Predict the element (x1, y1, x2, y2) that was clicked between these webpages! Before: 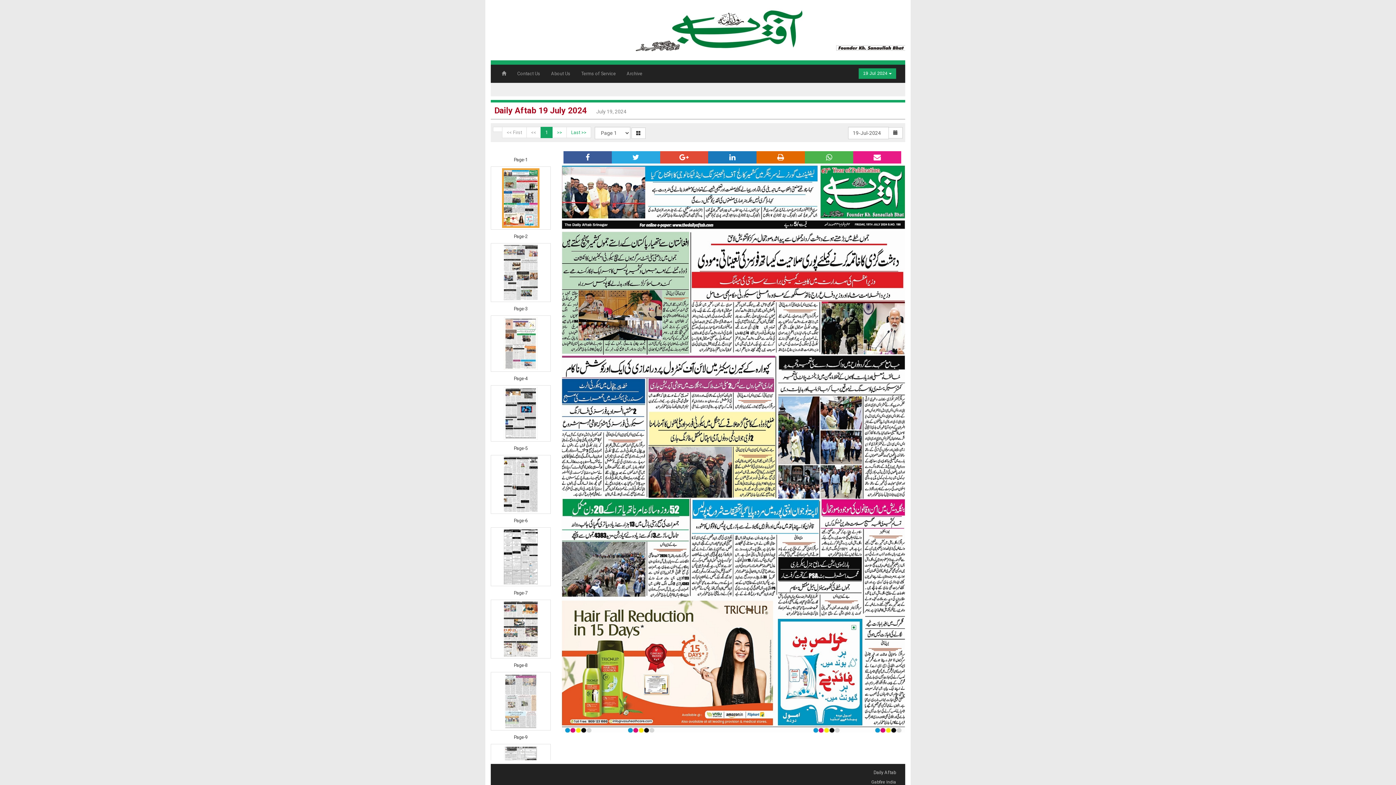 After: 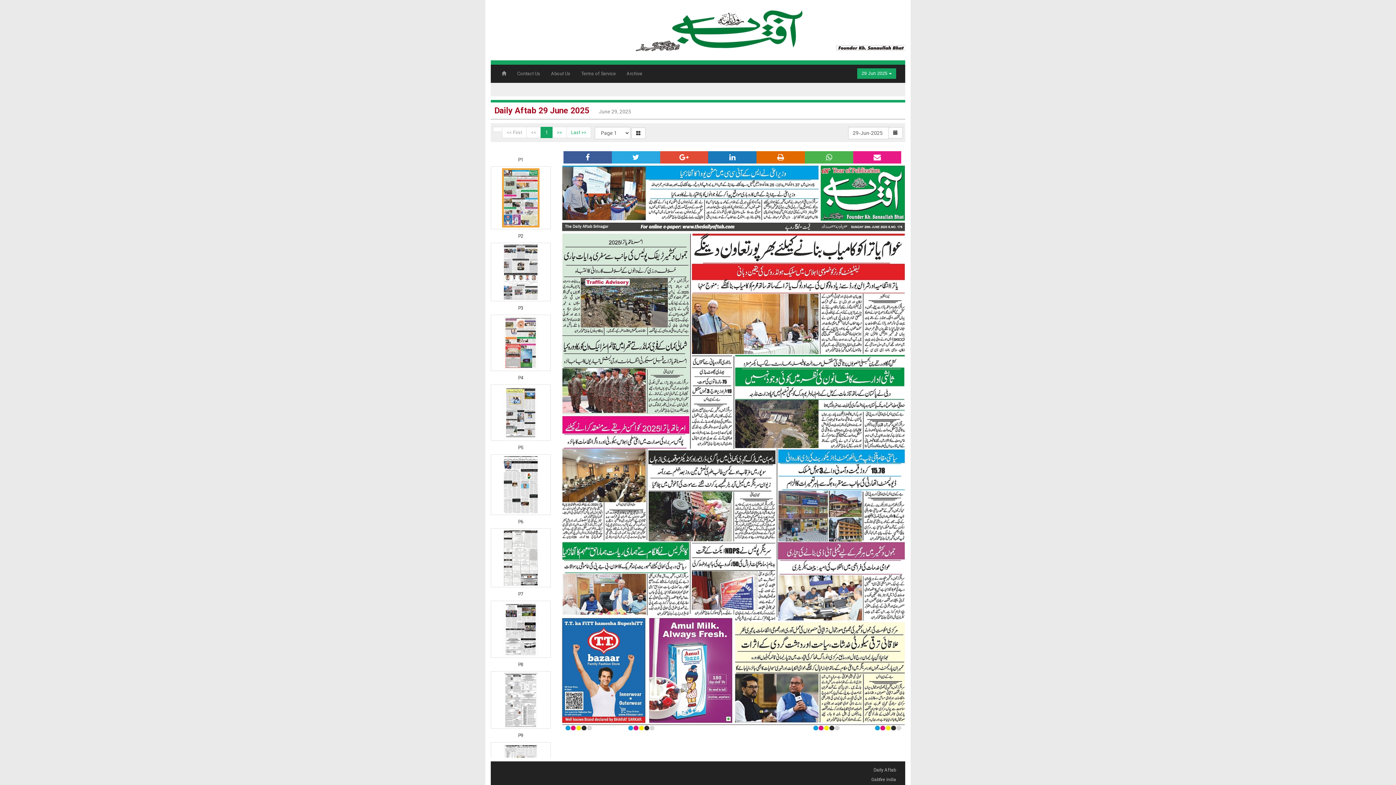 Action: bbox: (632, 25, 905, 30)